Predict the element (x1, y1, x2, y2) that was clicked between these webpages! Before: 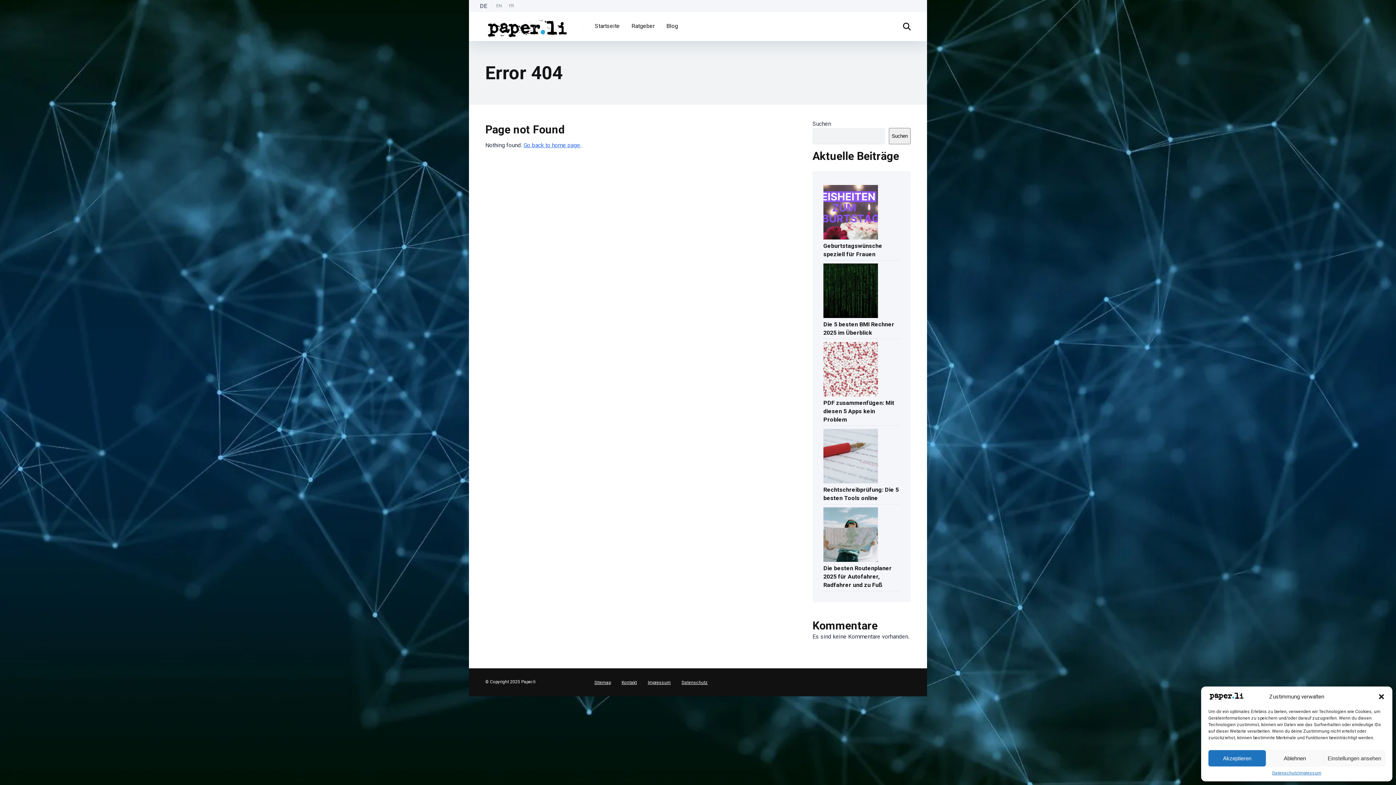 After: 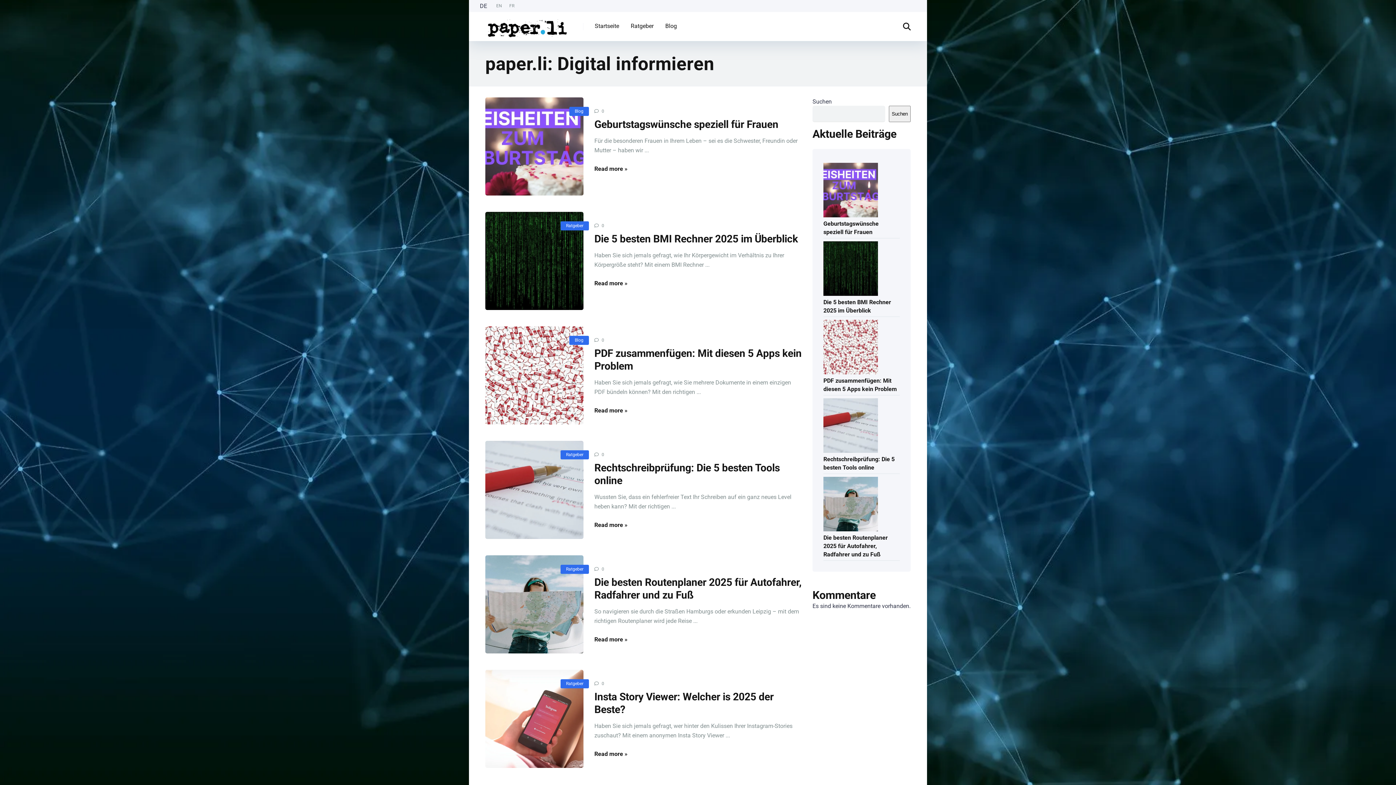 Action: label: Startseite bbox: (589, 12, 625, 41)